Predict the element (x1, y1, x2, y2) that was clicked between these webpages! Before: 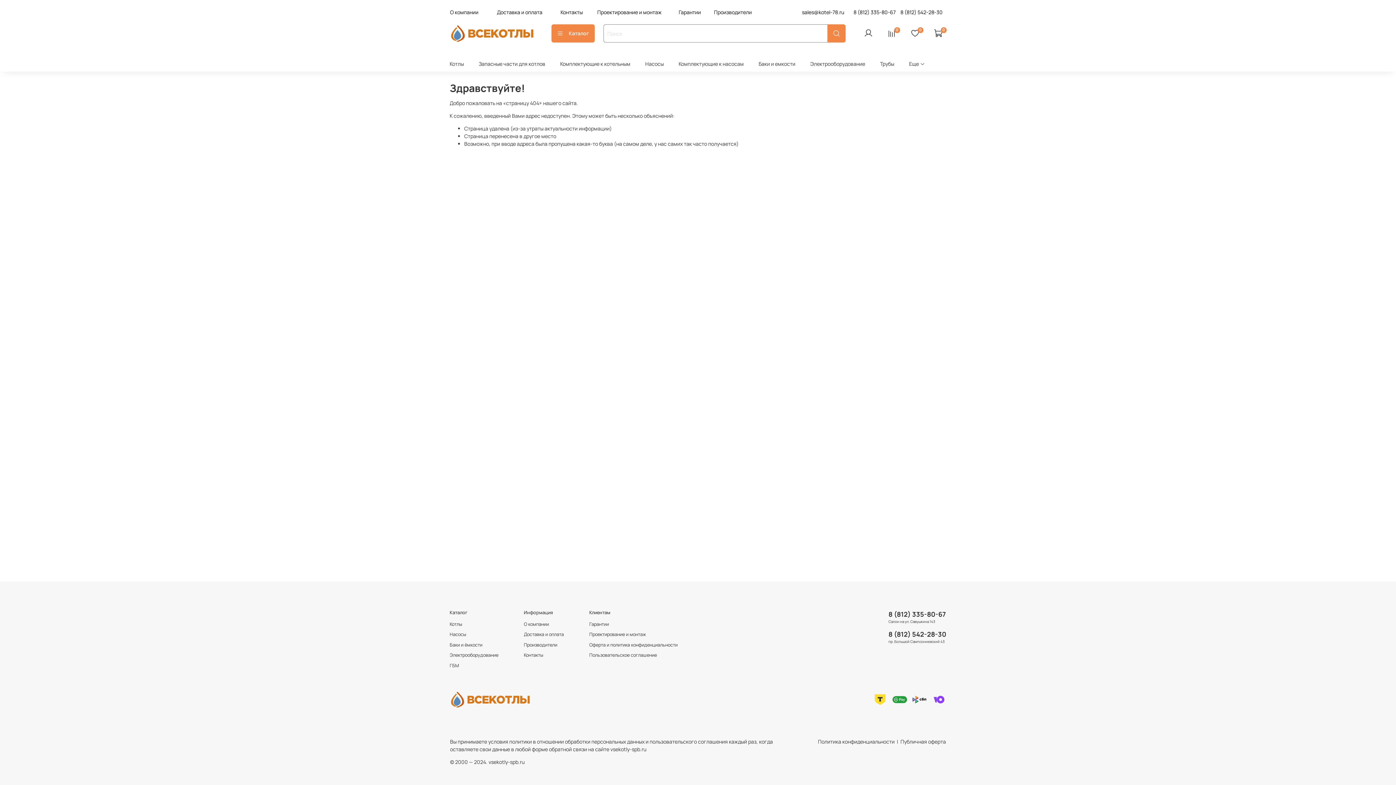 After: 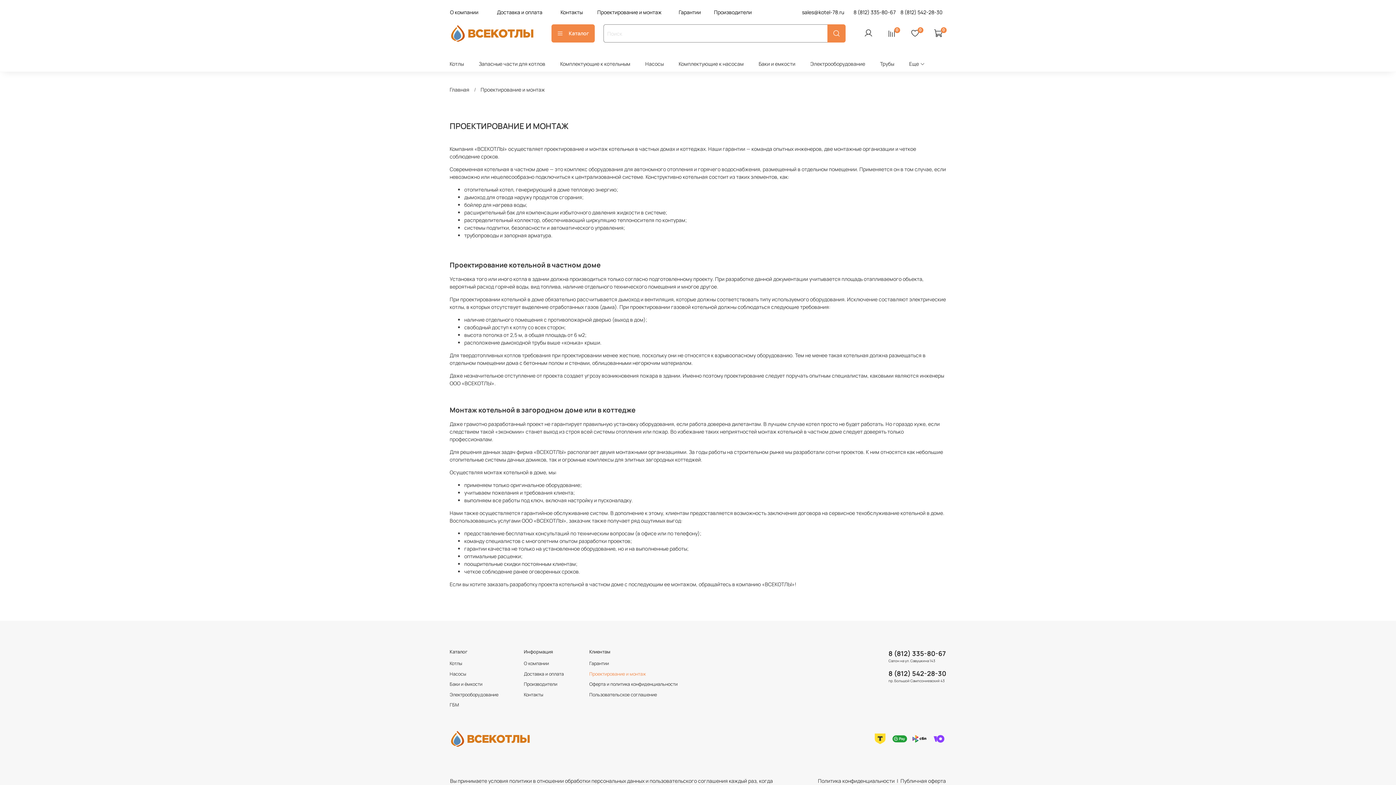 Action: label: Проектирование и монтаж bbox: (597, 8, 661, 15)